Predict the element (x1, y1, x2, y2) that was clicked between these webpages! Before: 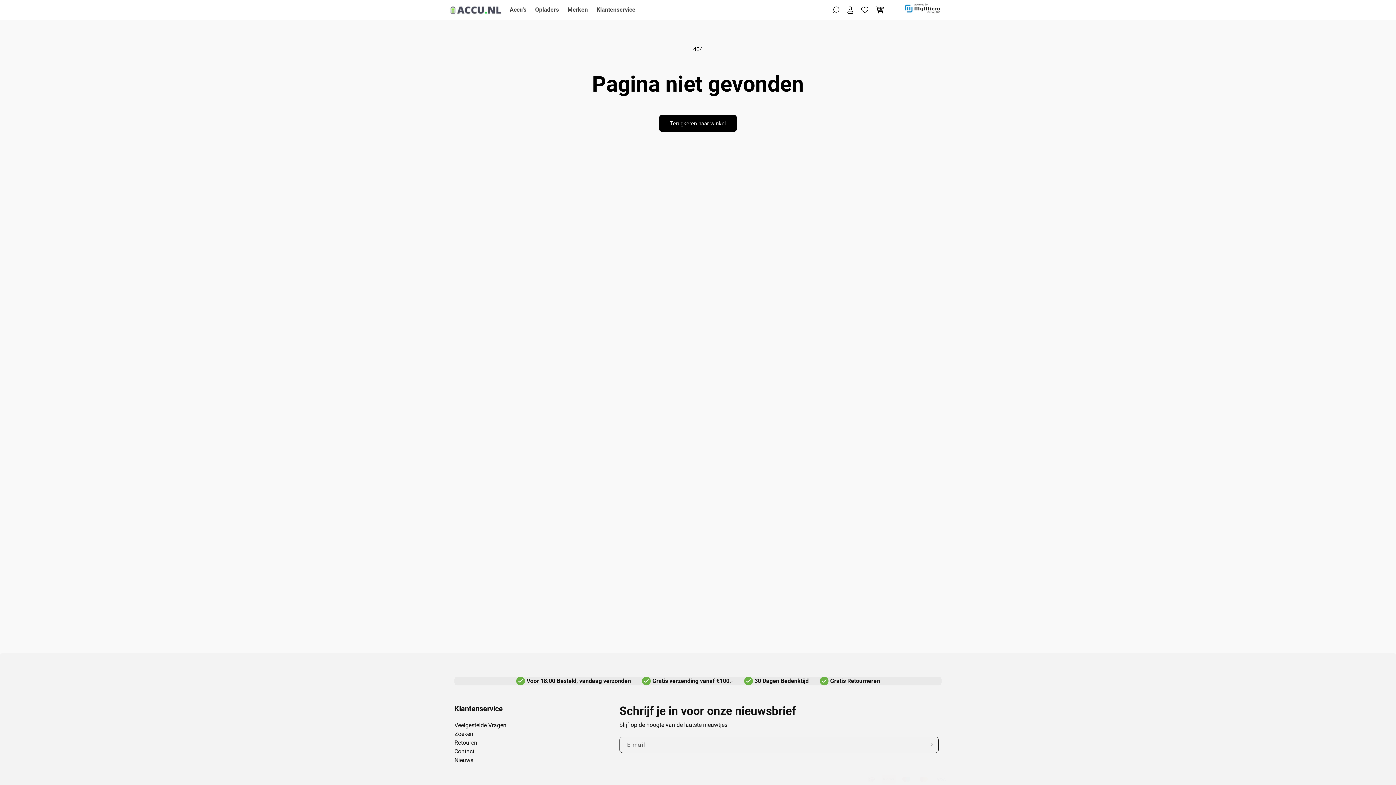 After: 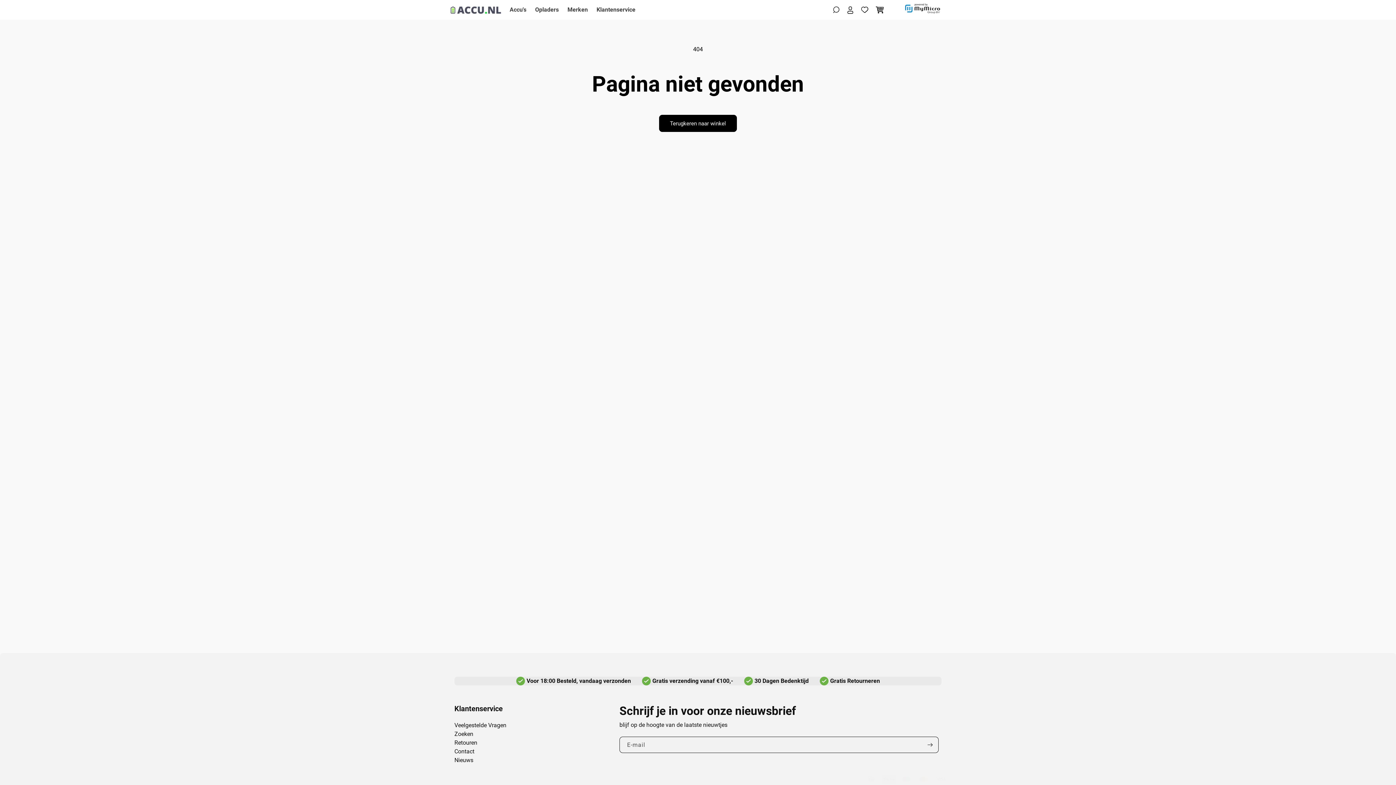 Action: bbox: (904, 0, 941, 19)